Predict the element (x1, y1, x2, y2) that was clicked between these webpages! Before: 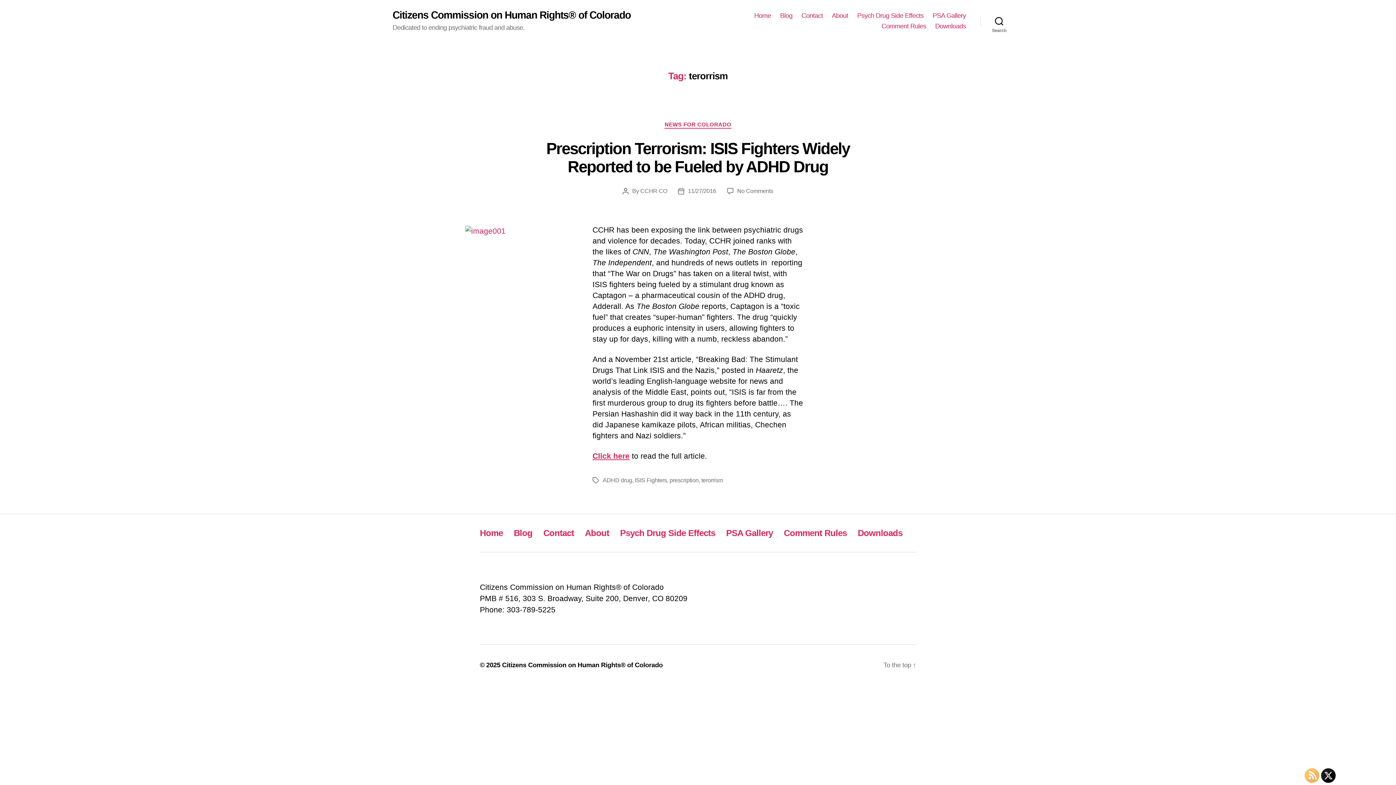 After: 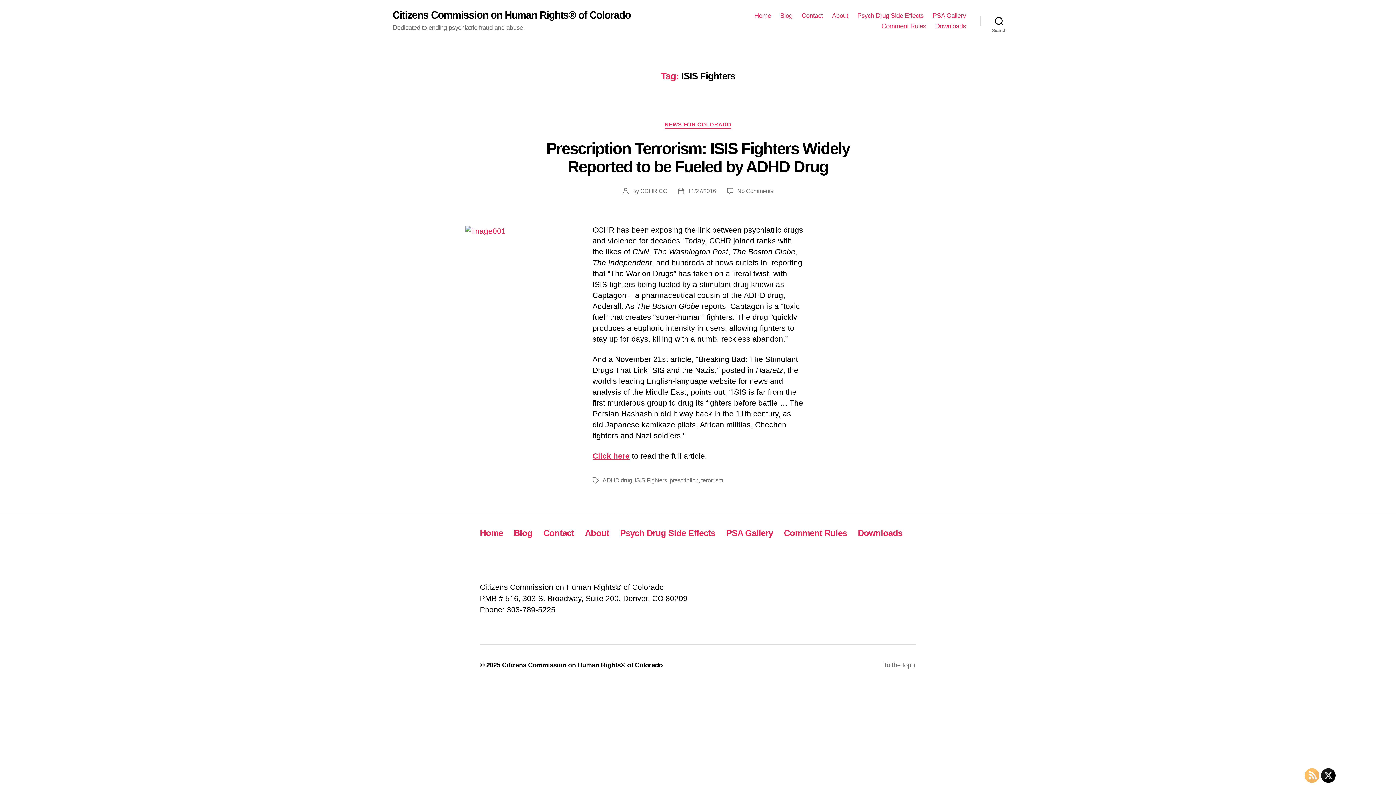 Action: label: ISIS Fighters bbox: (634, 477, 667, 483)